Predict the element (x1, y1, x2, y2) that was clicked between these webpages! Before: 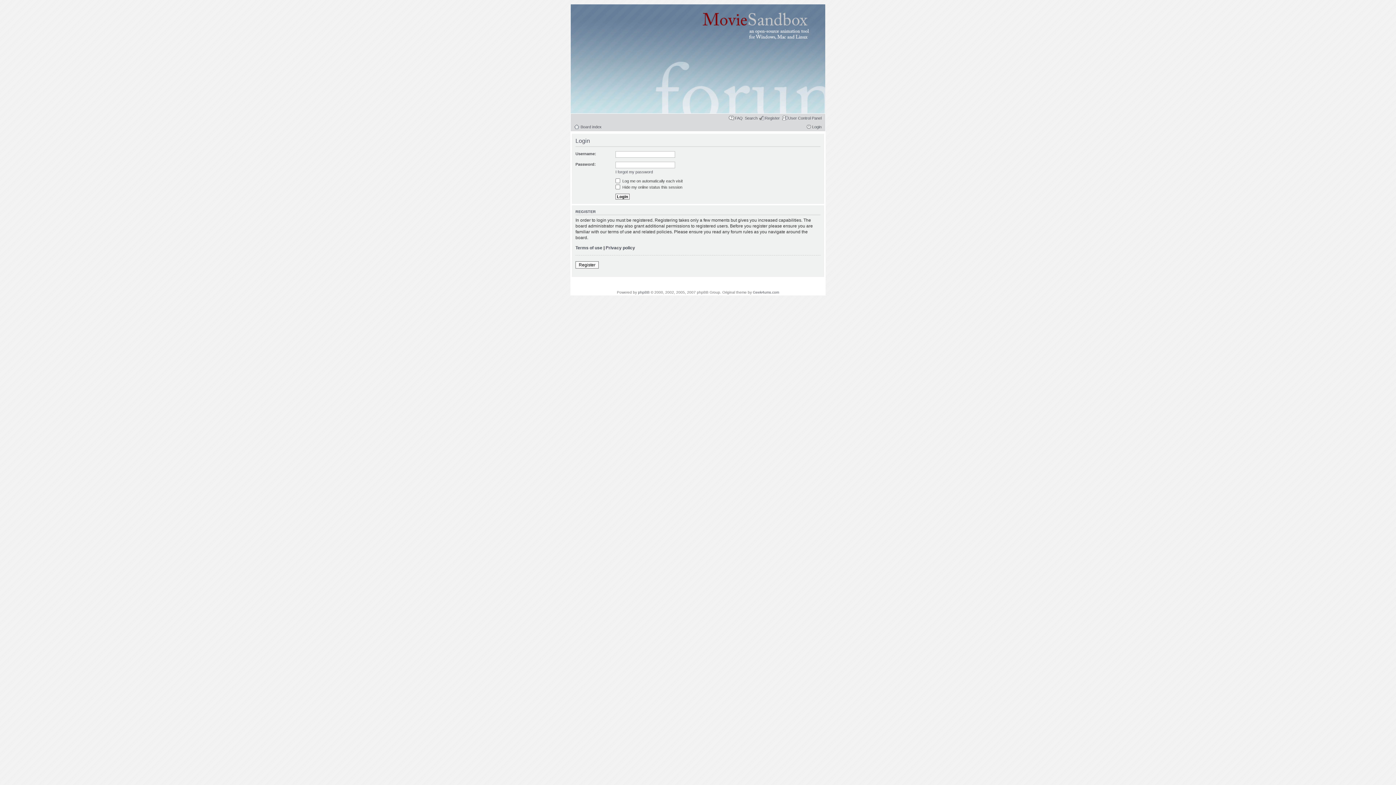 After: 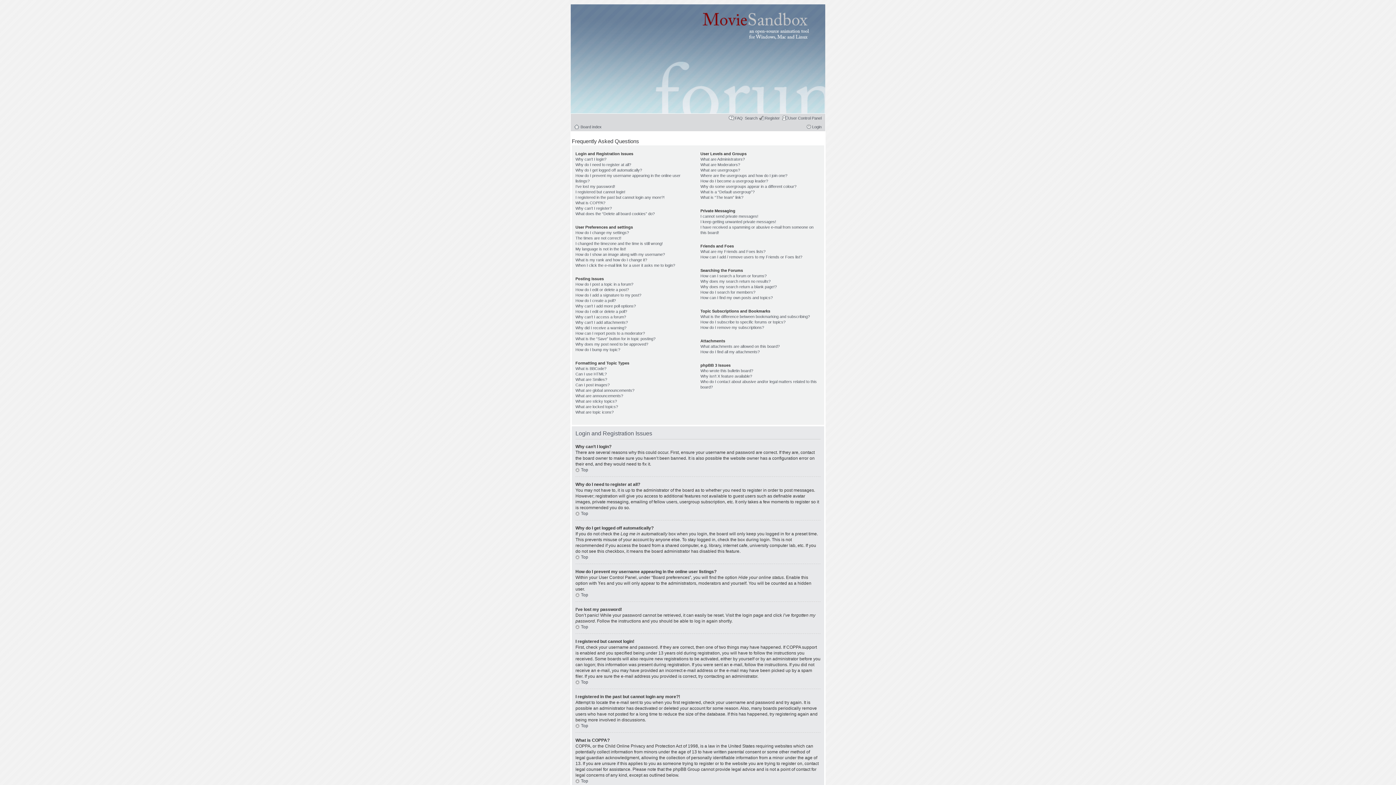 Action: label: FAQ bbox: (728, 115, 742, 120)